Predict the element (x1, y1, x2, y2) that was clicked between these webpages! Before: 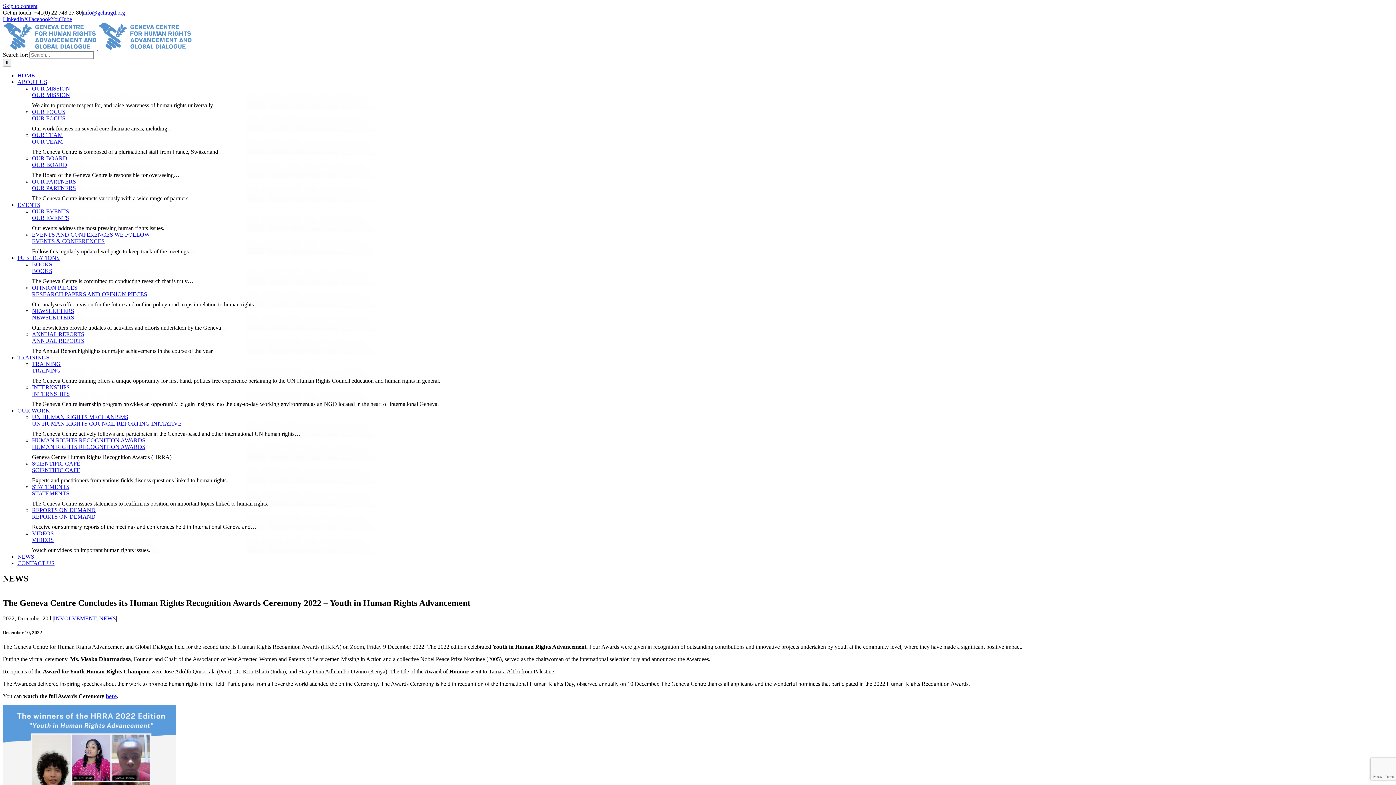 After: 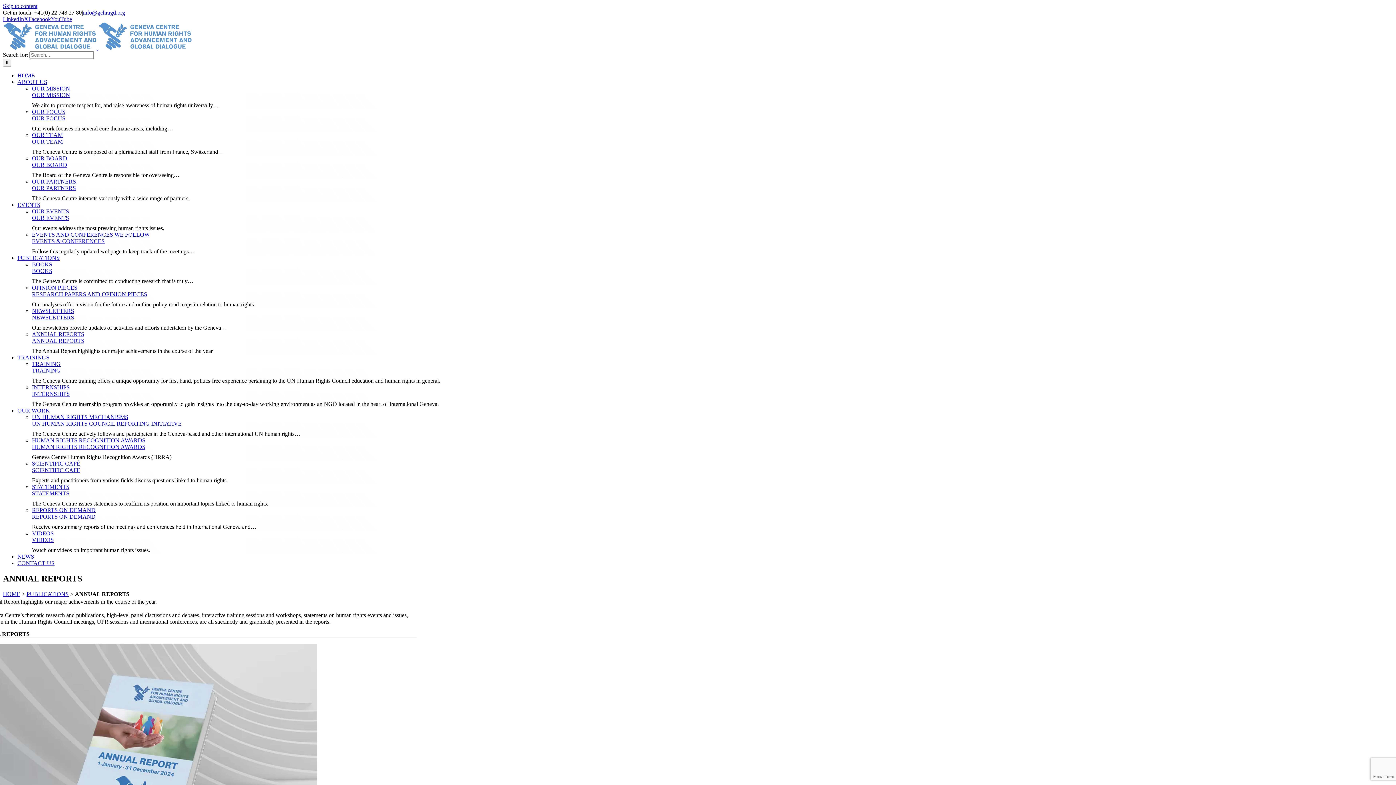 Action: bbox: (32, 331, 84, 337) label: ANNUAL REPORTS